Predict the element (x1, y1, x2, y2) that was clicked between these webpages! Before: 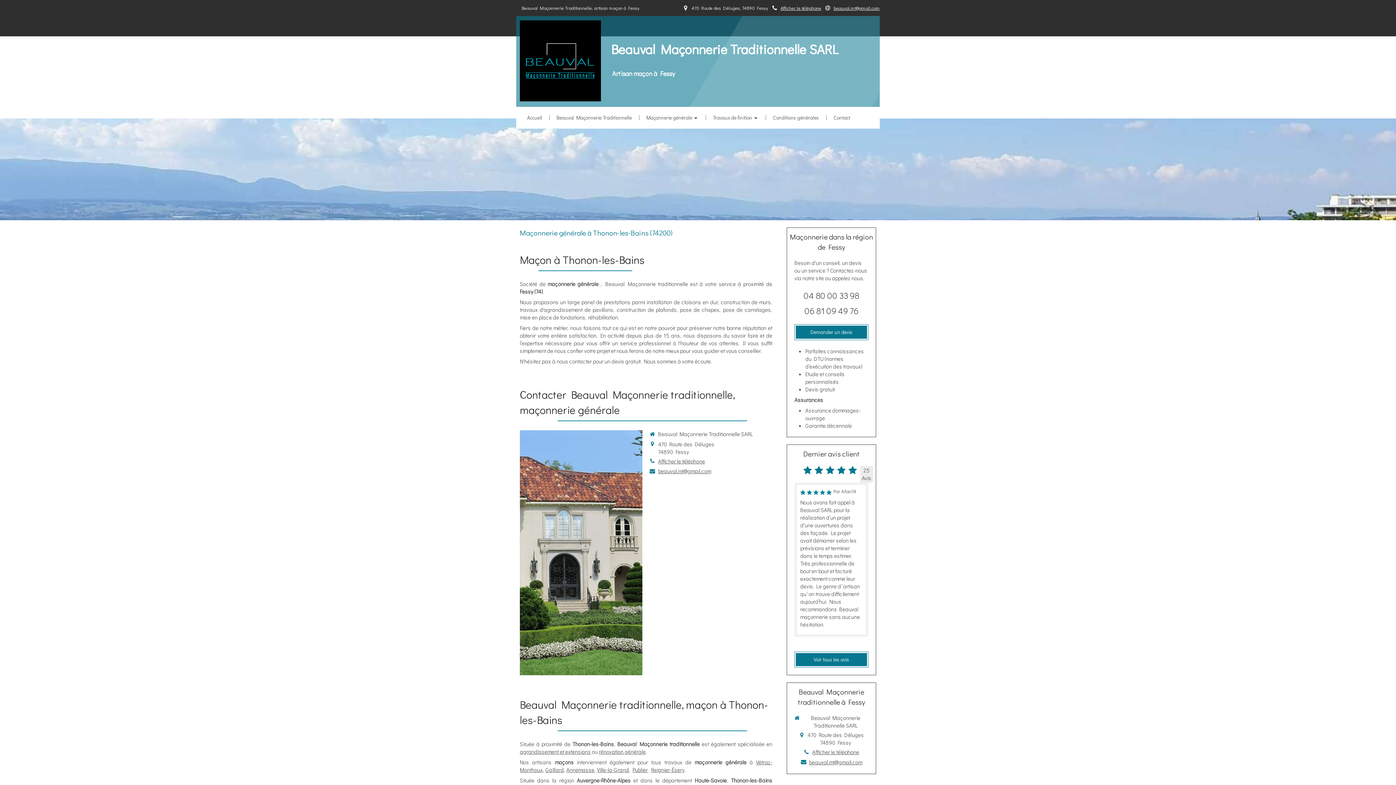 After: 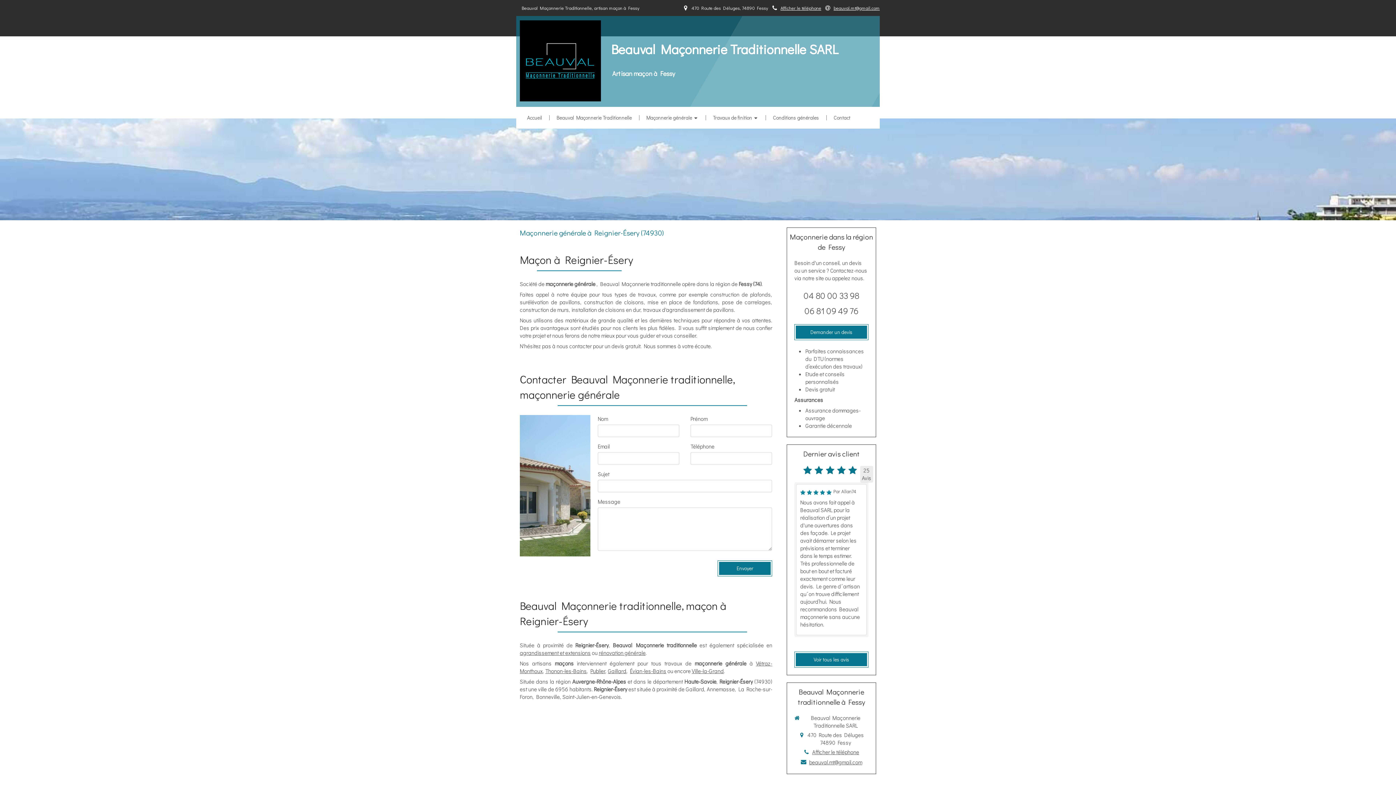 Action: bbox: (651, 766, 684, 773) label: Reignier-Ésery